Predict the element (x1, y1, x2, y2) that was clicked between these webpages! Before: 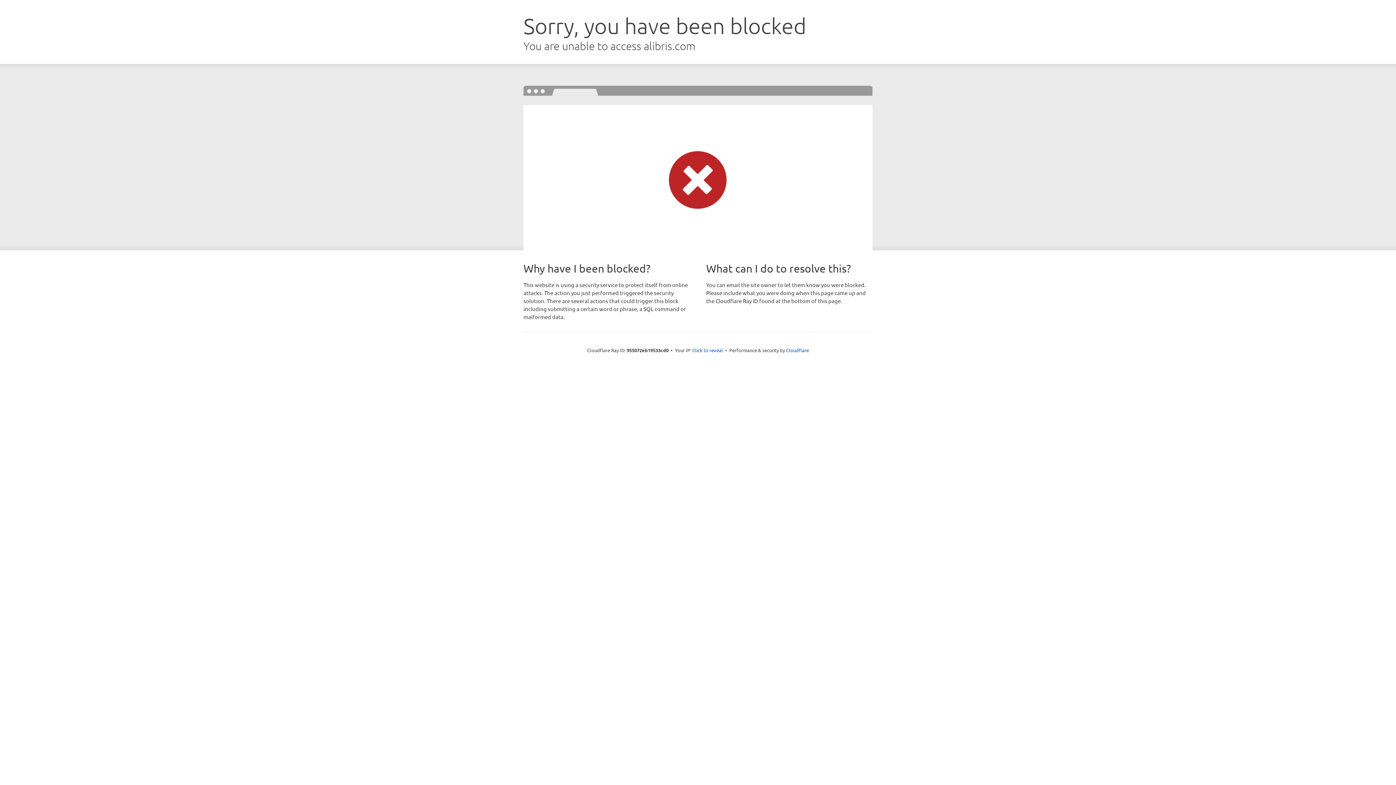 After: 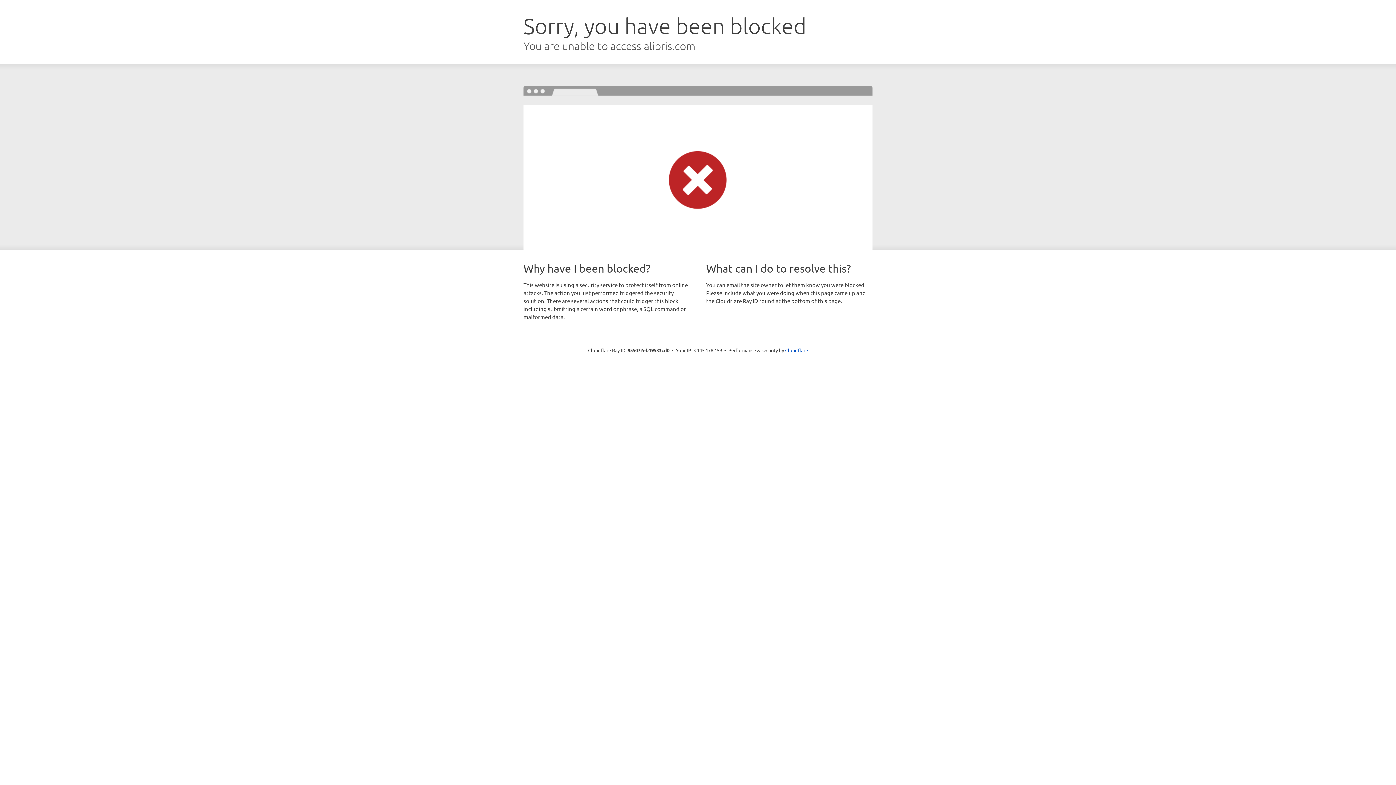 Action: label: Click to reveal bbox: (692, 346, 723, 353)